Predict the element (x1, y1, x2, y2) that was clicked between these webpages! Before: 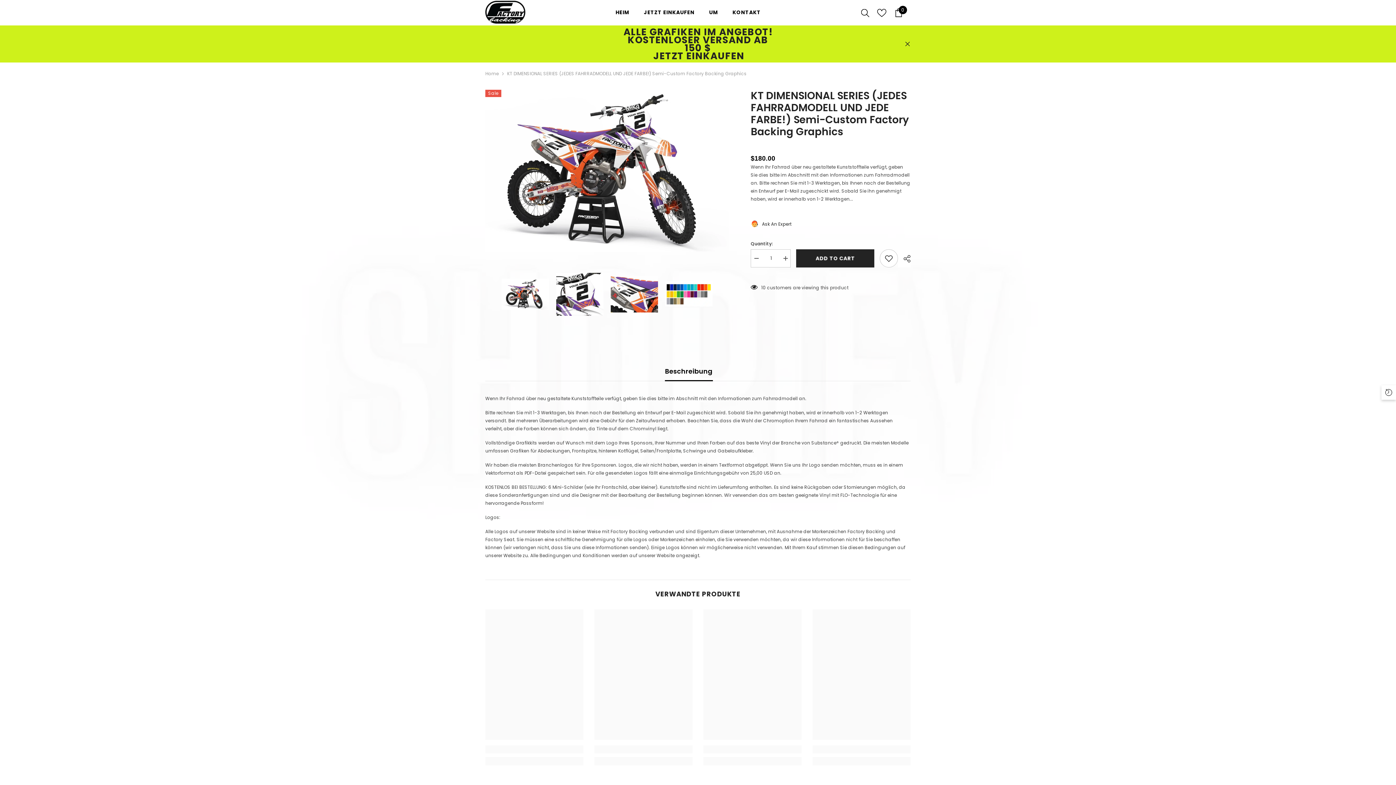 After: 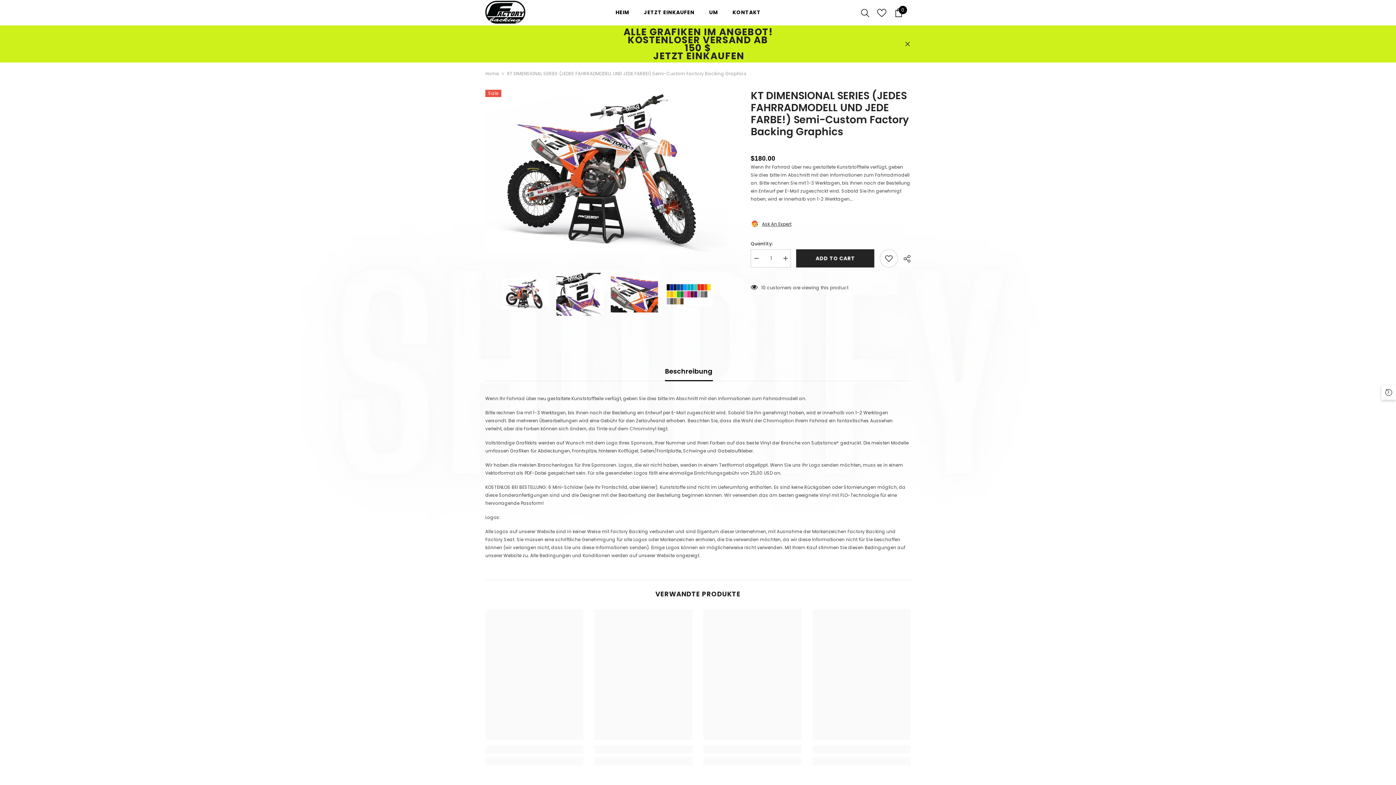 Action: label: Ask An Expert bbox: (750, 220, 791, 228)